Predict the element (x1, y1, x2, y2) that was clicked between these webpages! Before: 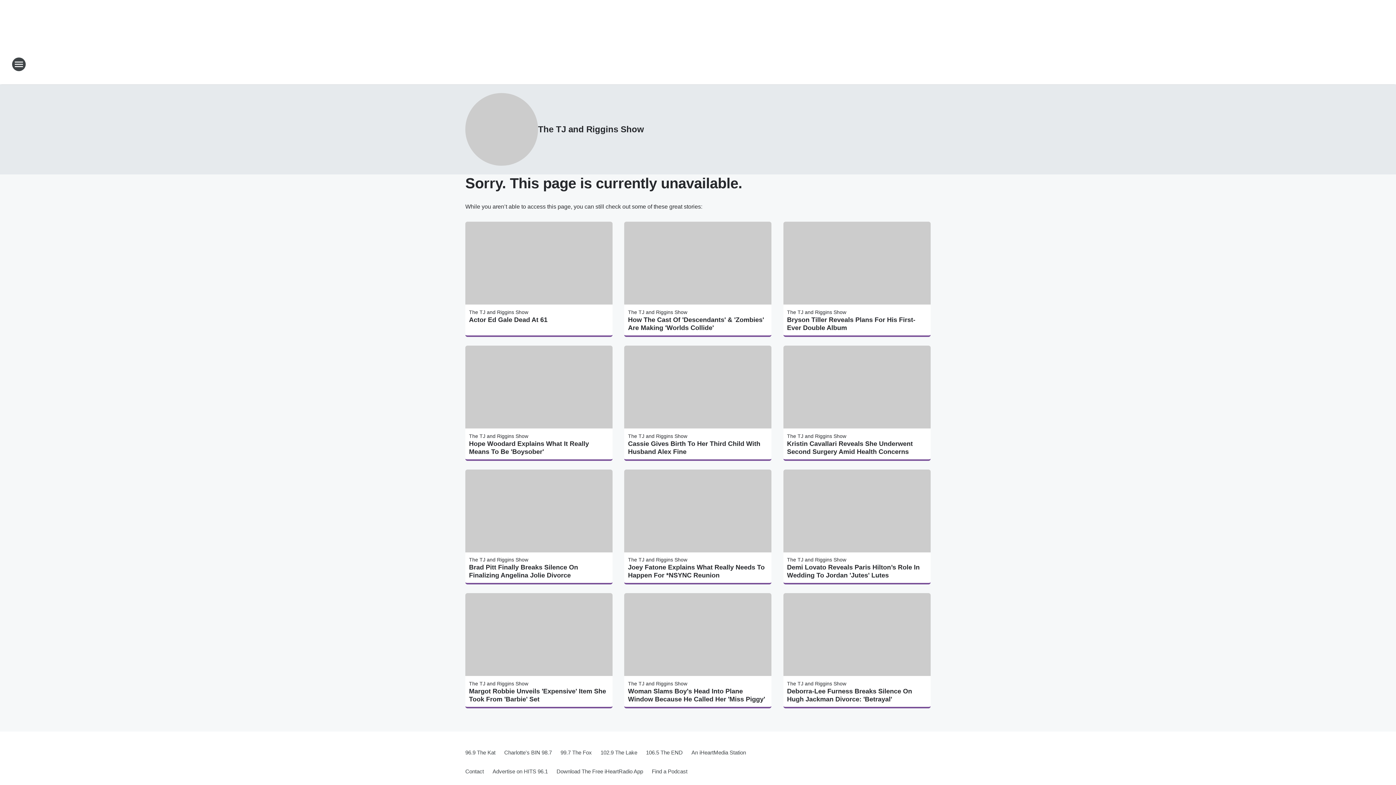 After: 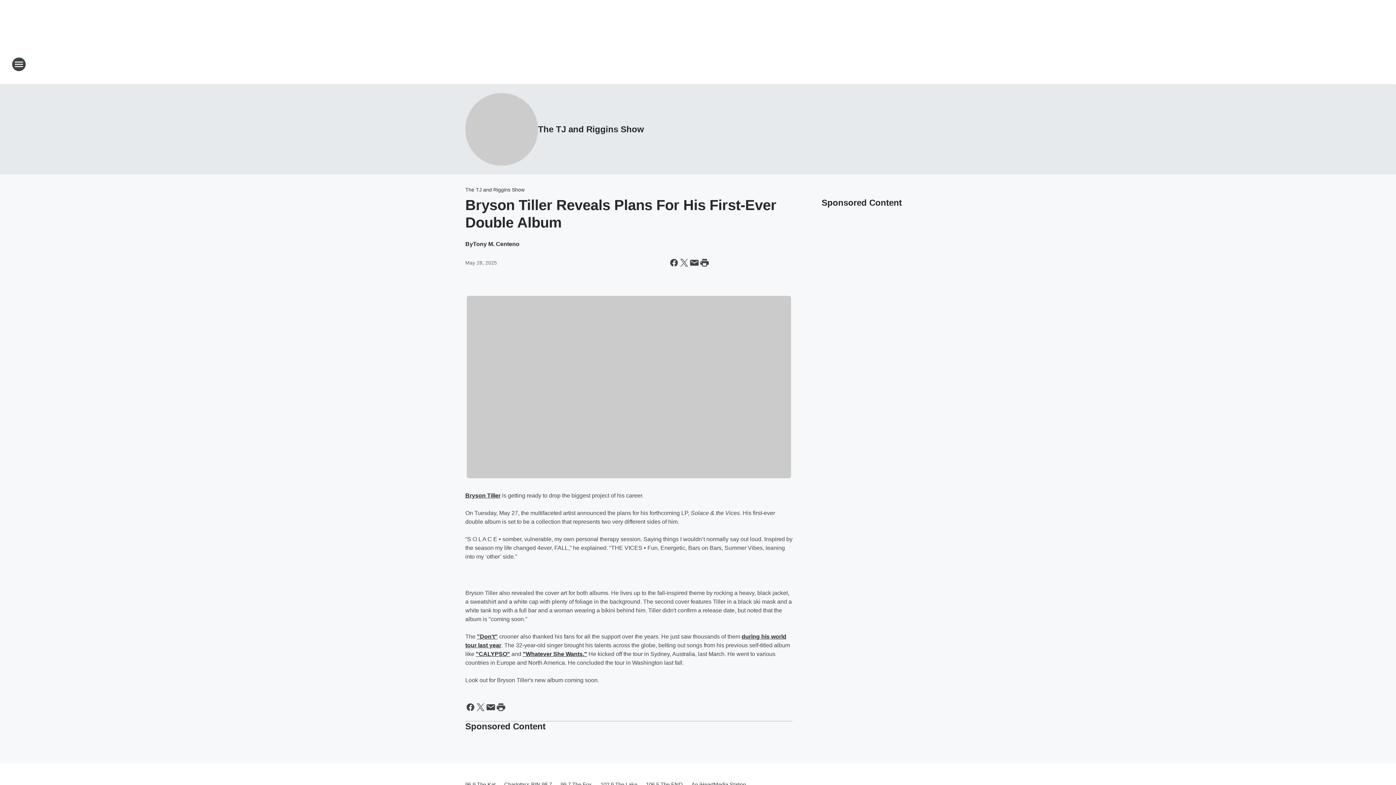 Action: bbox: (787, 315, 927, 331) label: Bryson Tiller Reveals Plans For His First-Ever Double Album